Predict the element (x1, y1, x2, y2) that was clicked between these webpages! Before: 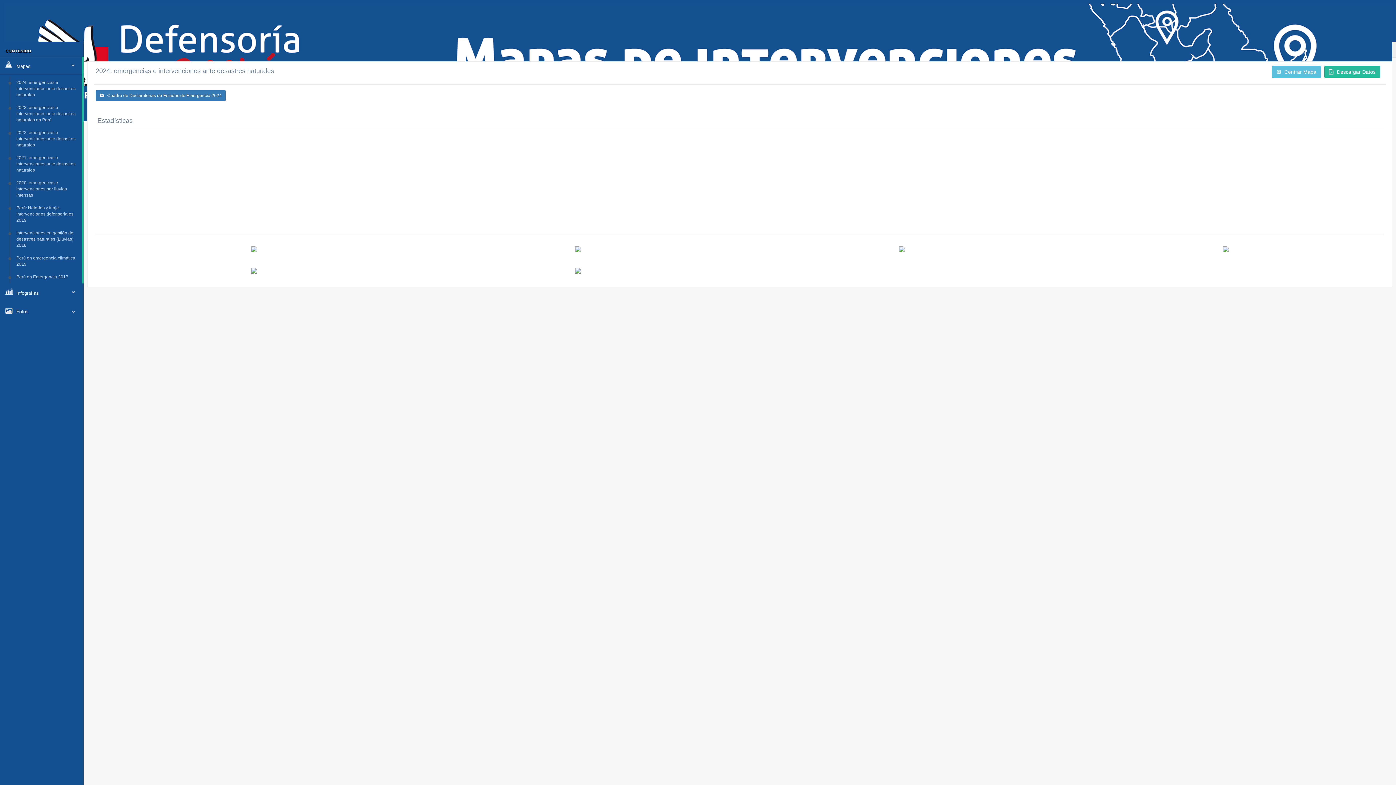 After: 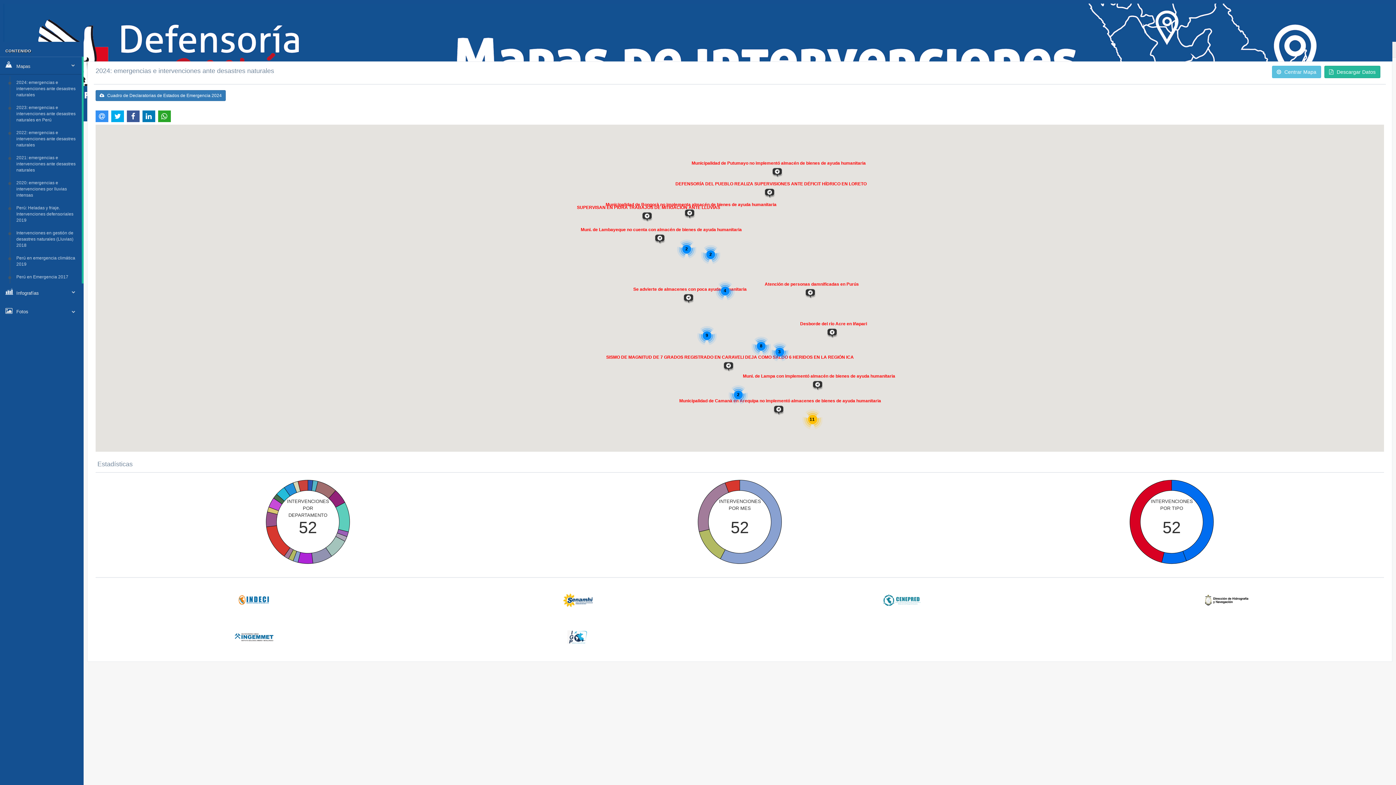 Action: label: 2020: emergencias e intervenciones por lluvias intensas bbox: (13, 176, 81, 201)